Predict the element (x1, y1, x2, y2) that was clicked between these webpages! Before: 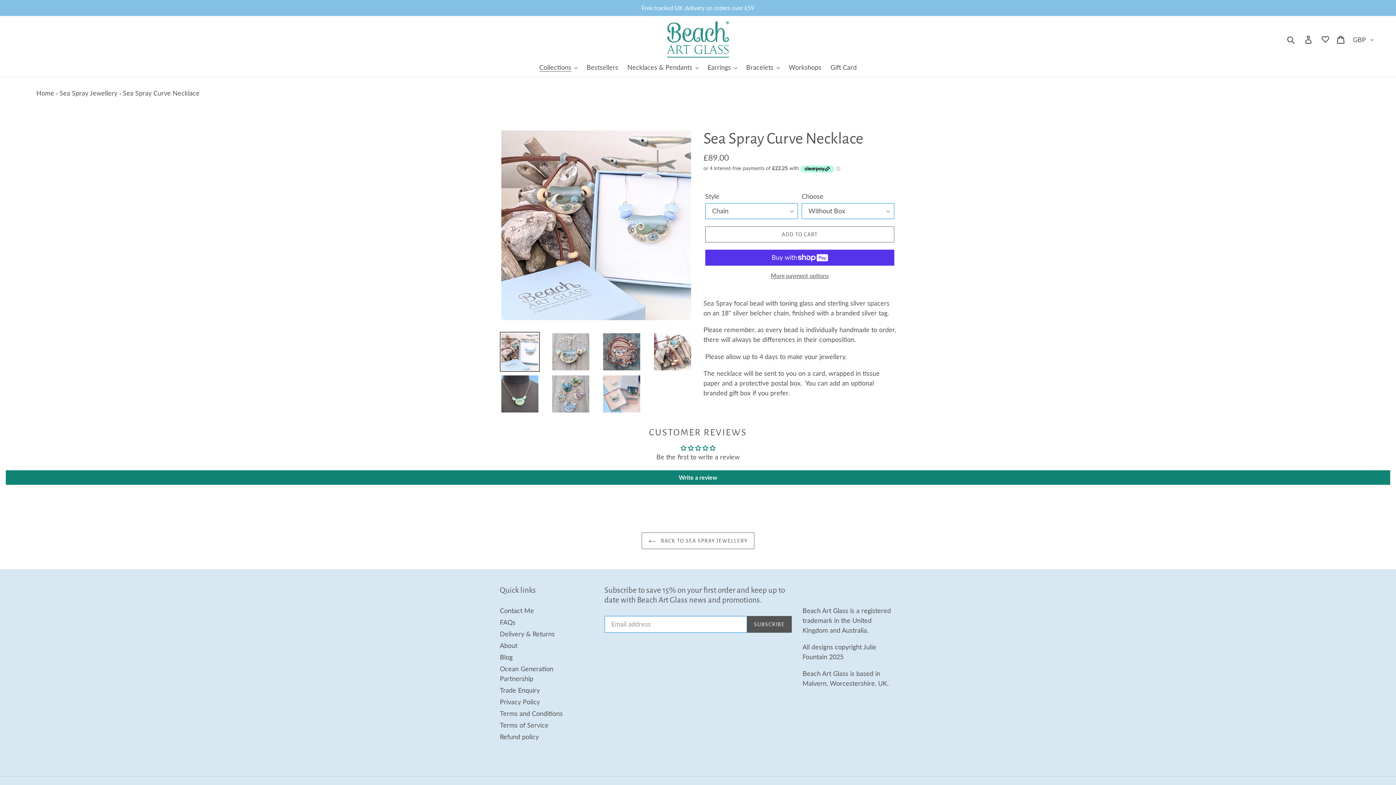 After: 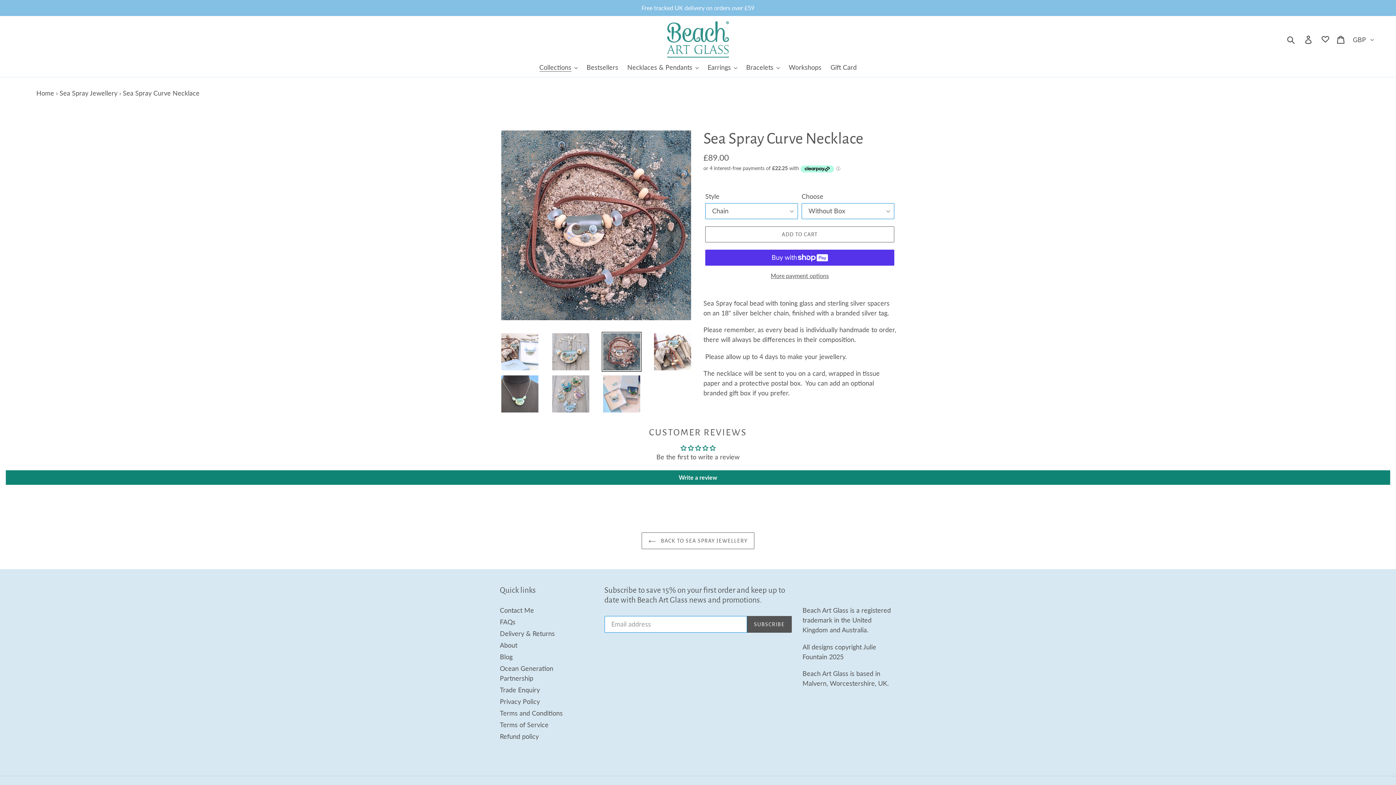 Action: bbox: (601, 332, 641, 372)